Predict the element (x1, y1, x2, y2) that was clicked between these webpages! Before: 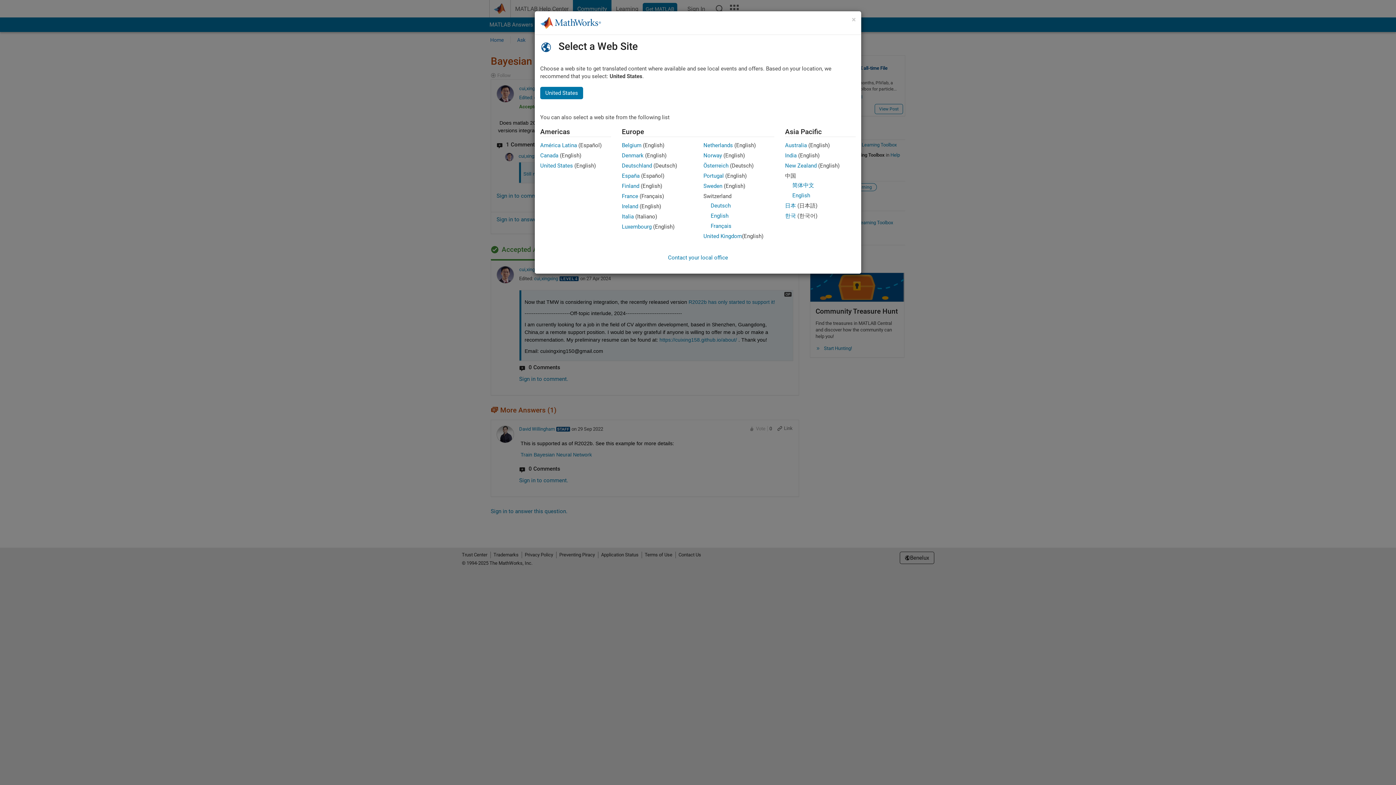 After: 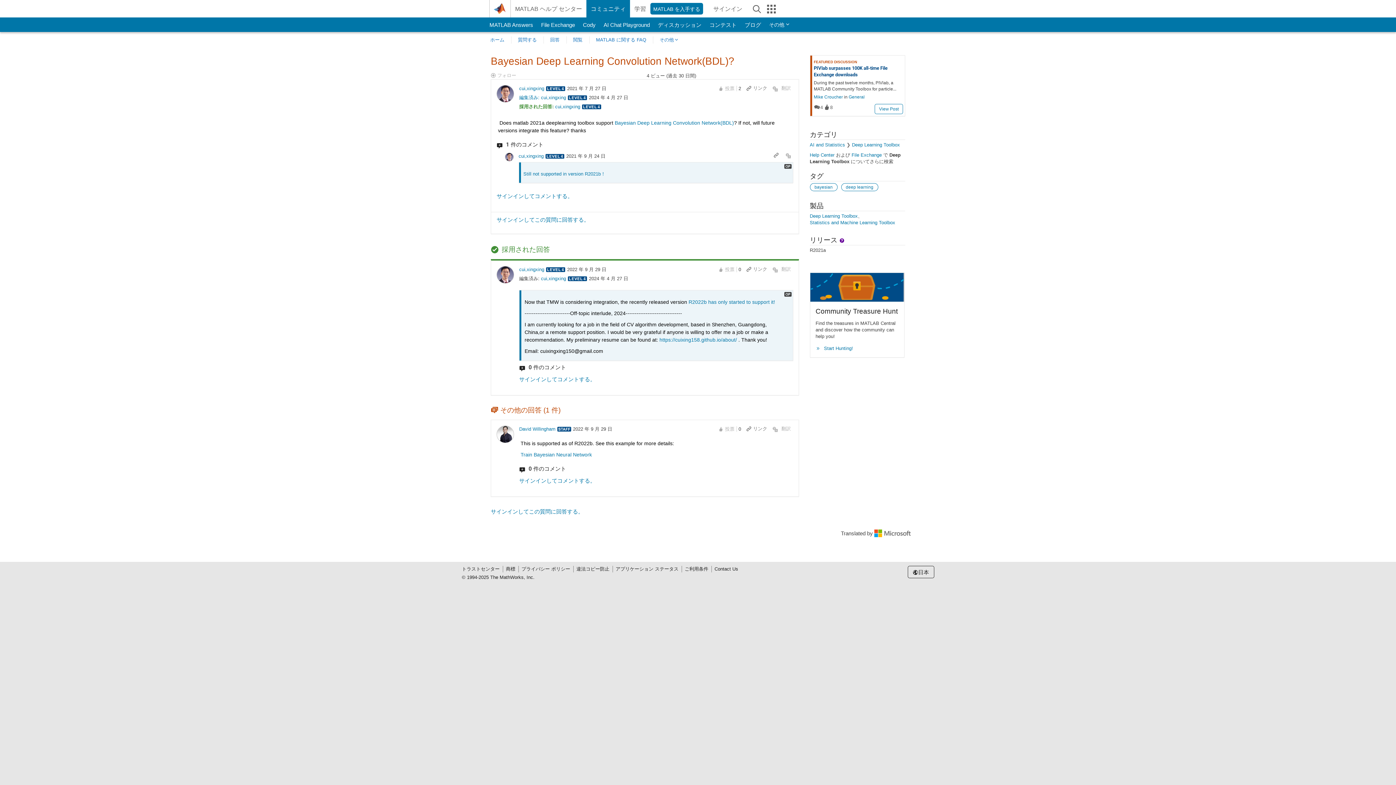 Action: bbox: (785, 202, 796, 209) label: 日本
Japanese